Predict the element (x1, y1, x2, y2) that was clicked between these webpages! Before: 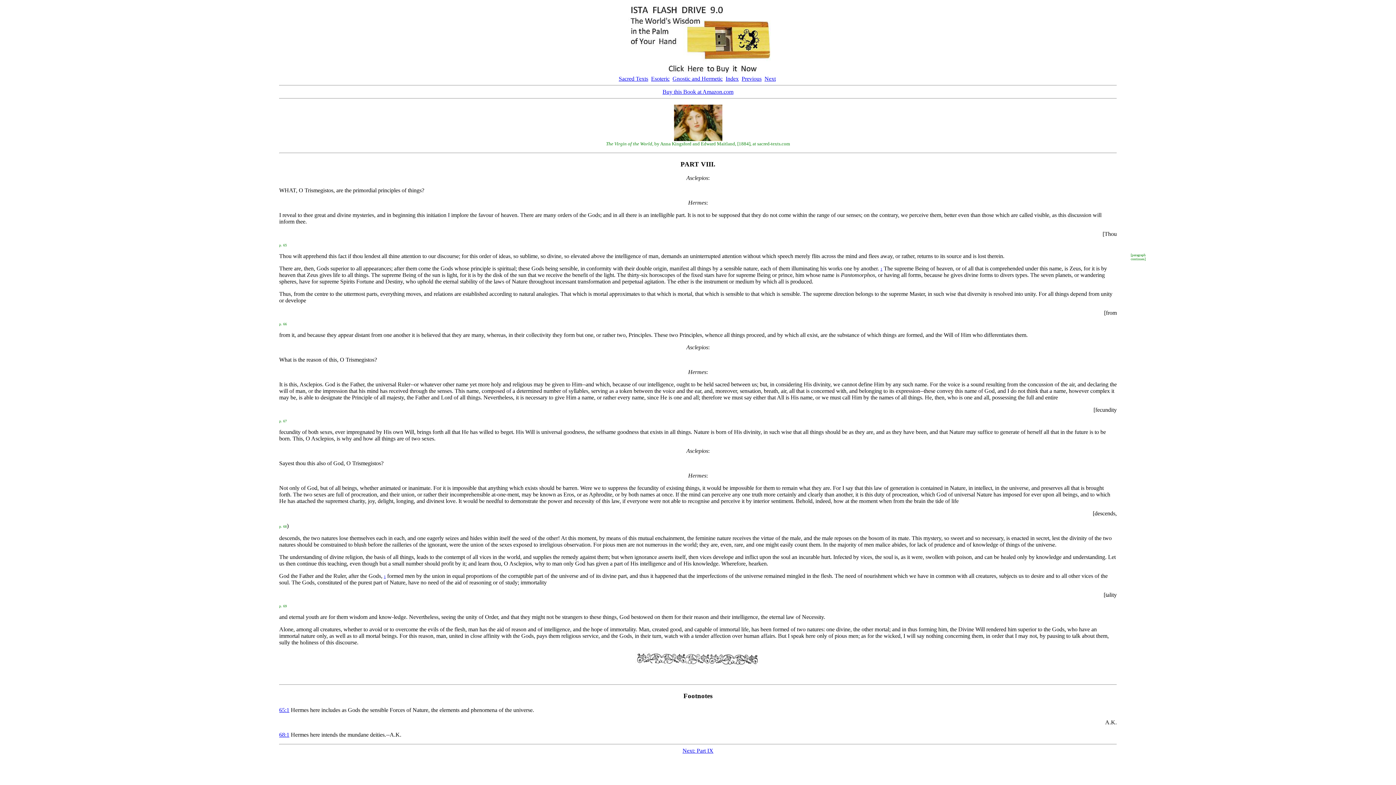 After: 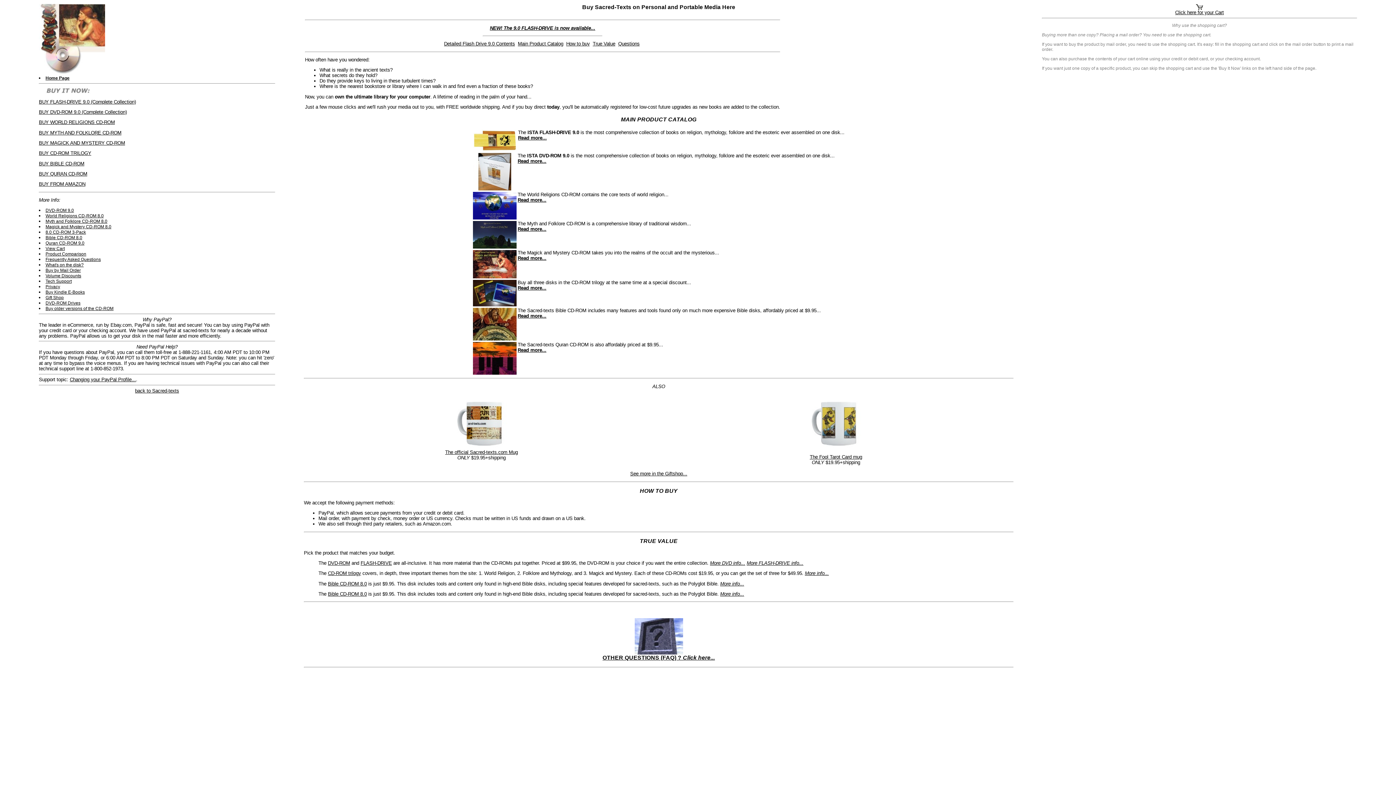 Action: bbox: (625, 70, 770, 76)